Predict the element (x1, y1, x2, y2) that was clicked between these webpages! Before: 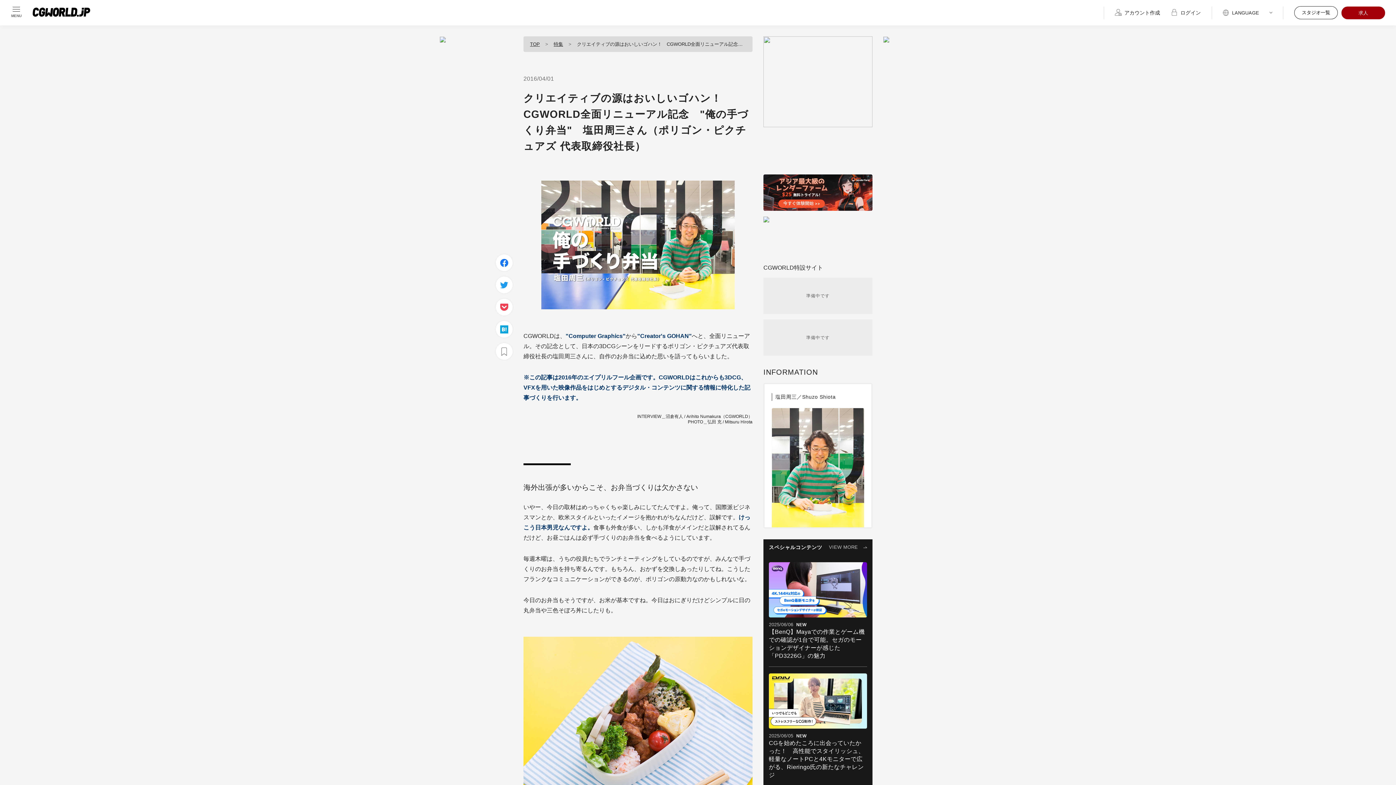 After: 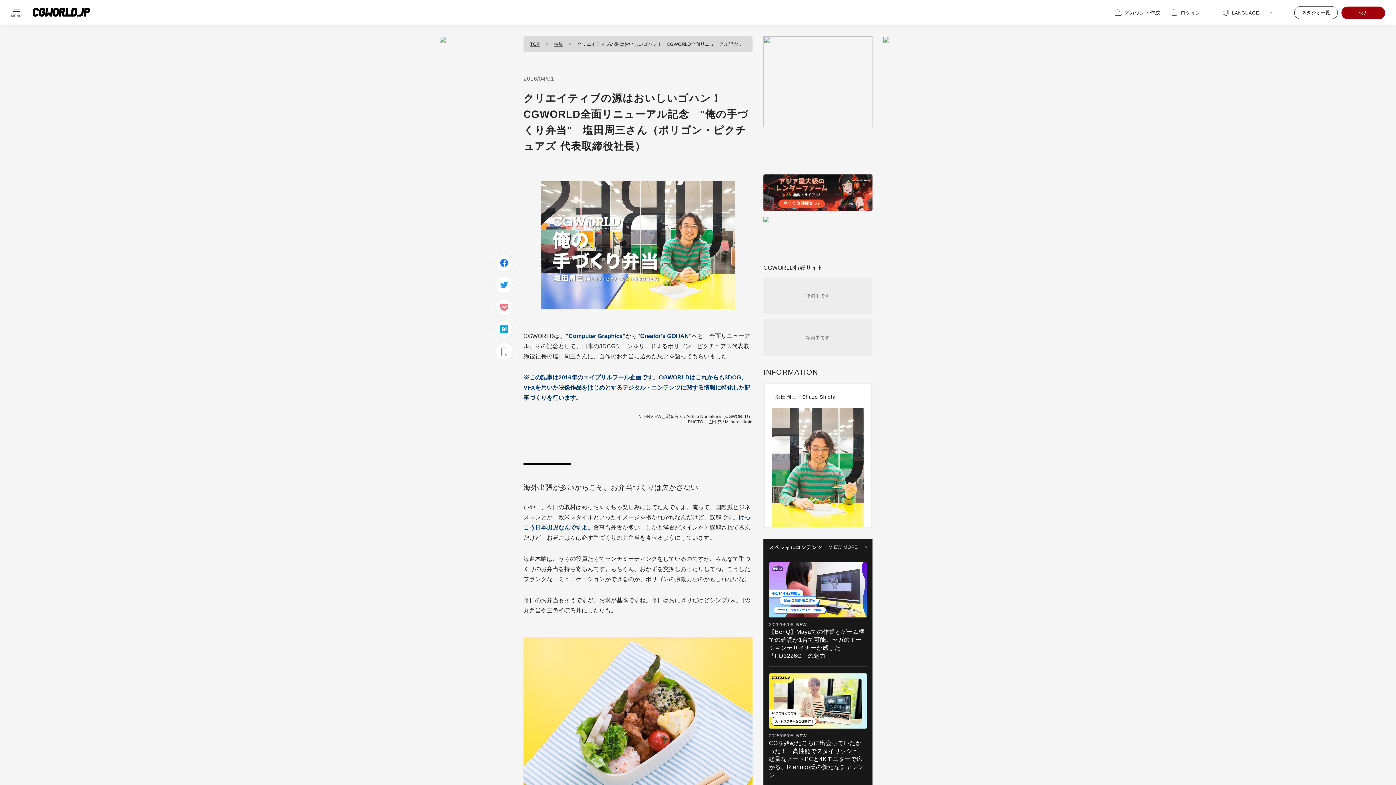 Action: bbox: (496, 298, 512, 315)